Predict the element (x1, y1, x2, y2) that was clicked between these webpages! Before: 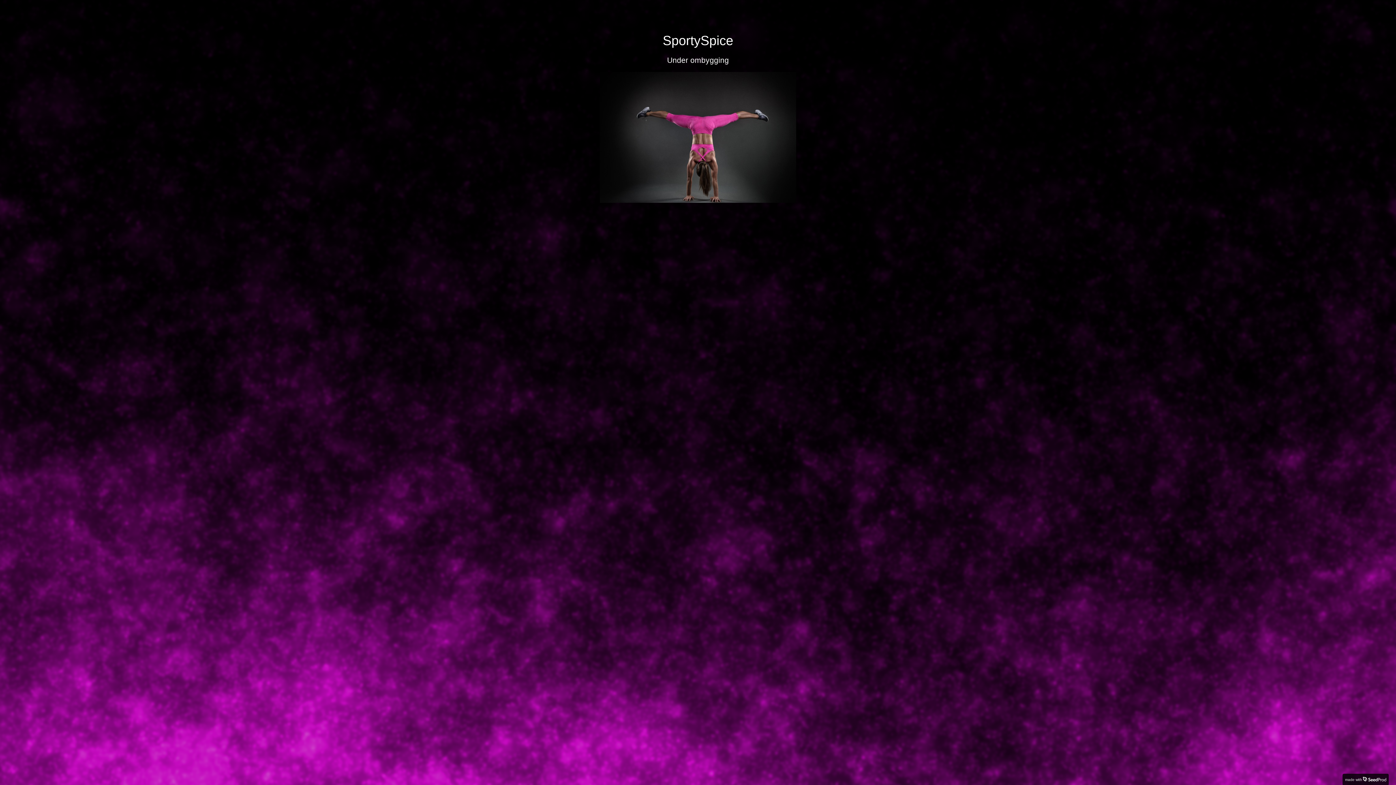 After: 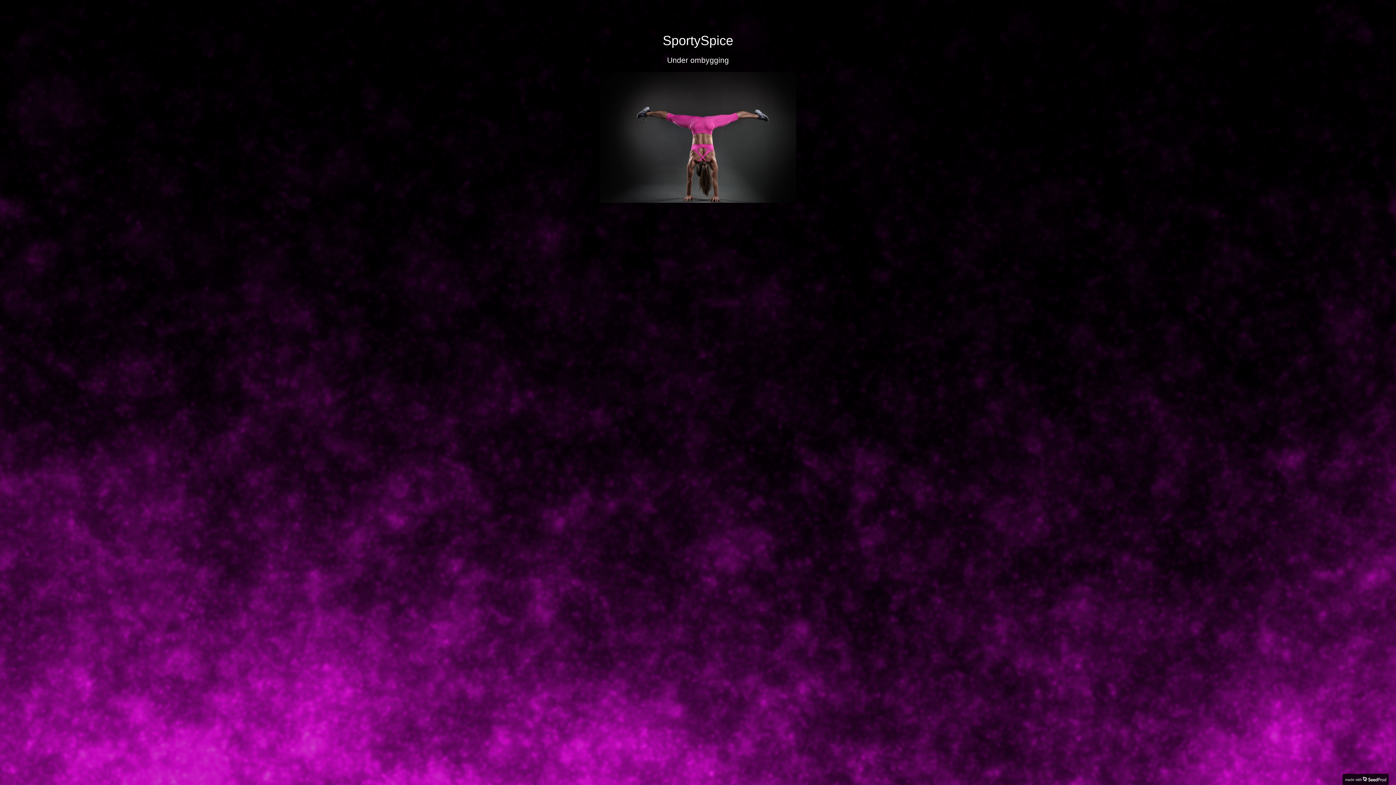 Action: bbox: (1345, 776, 1386, 782) label: made with